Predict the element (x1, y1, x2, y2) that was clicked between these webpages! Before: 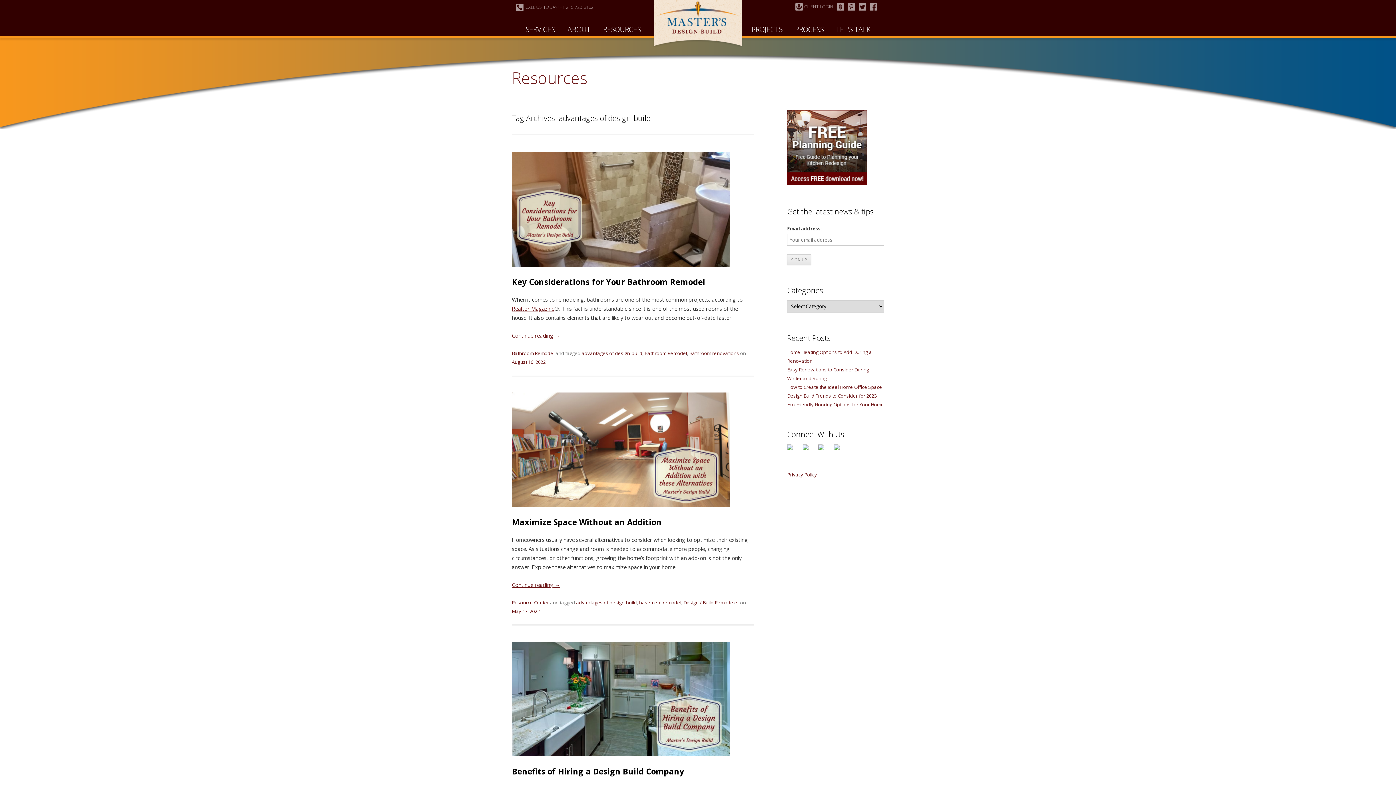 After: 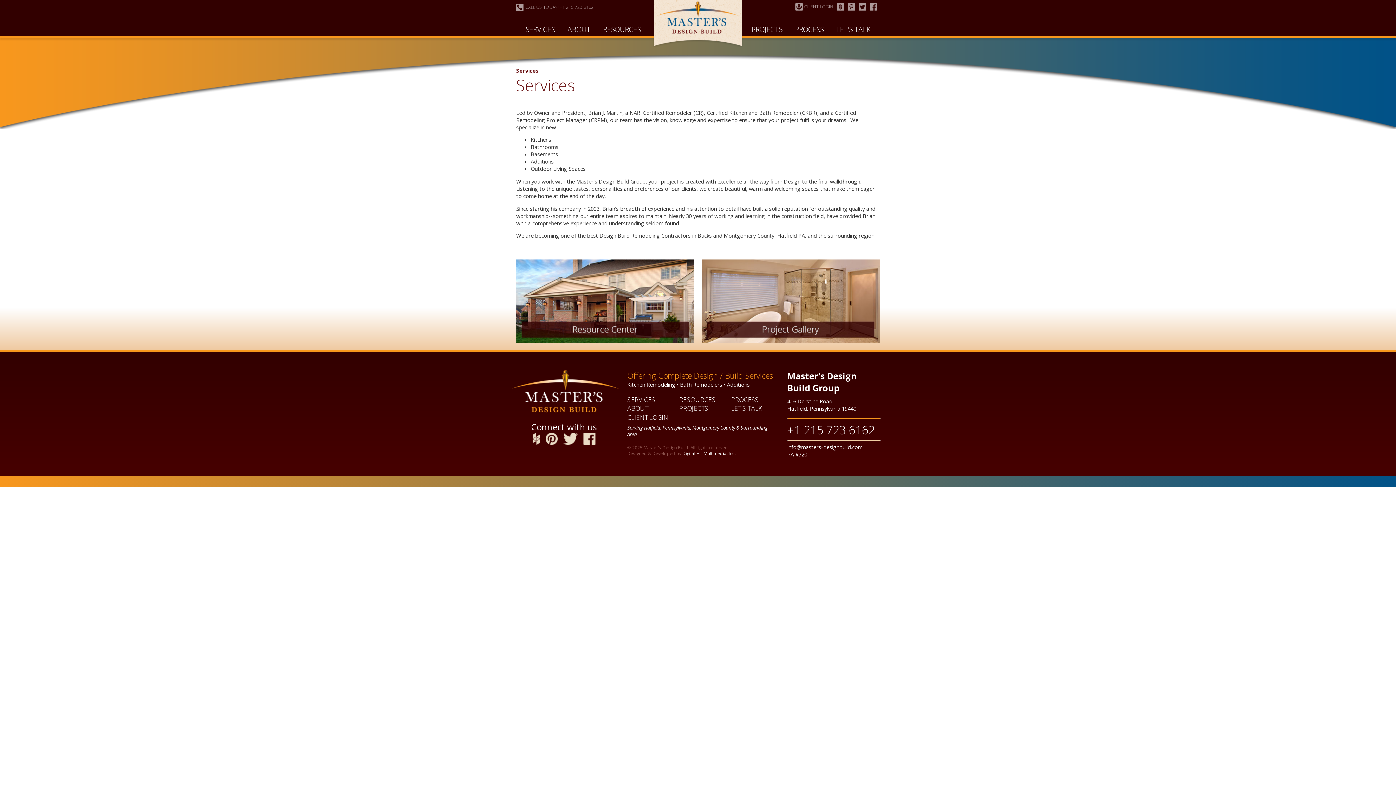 Action: label: SERVICES bbox: (519, 22, 561, 36)